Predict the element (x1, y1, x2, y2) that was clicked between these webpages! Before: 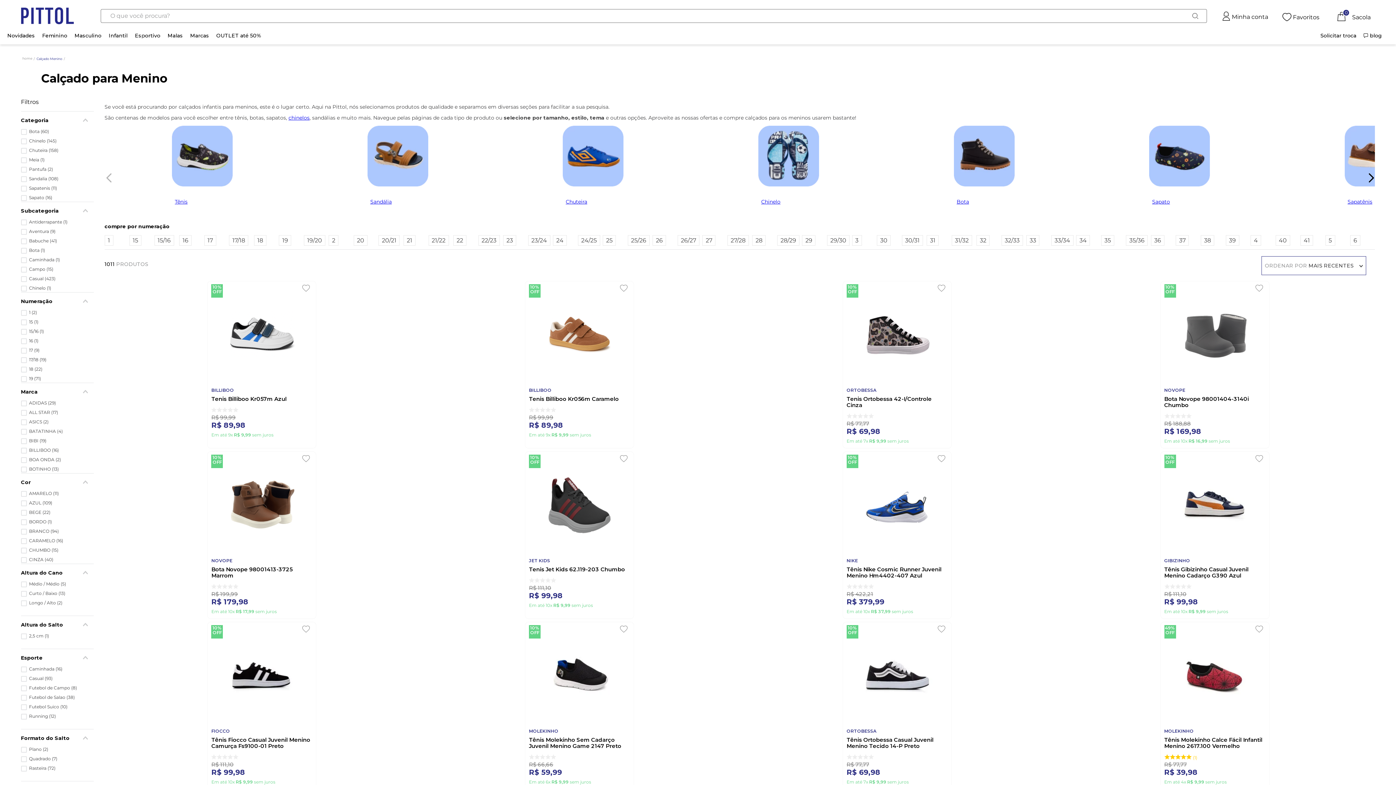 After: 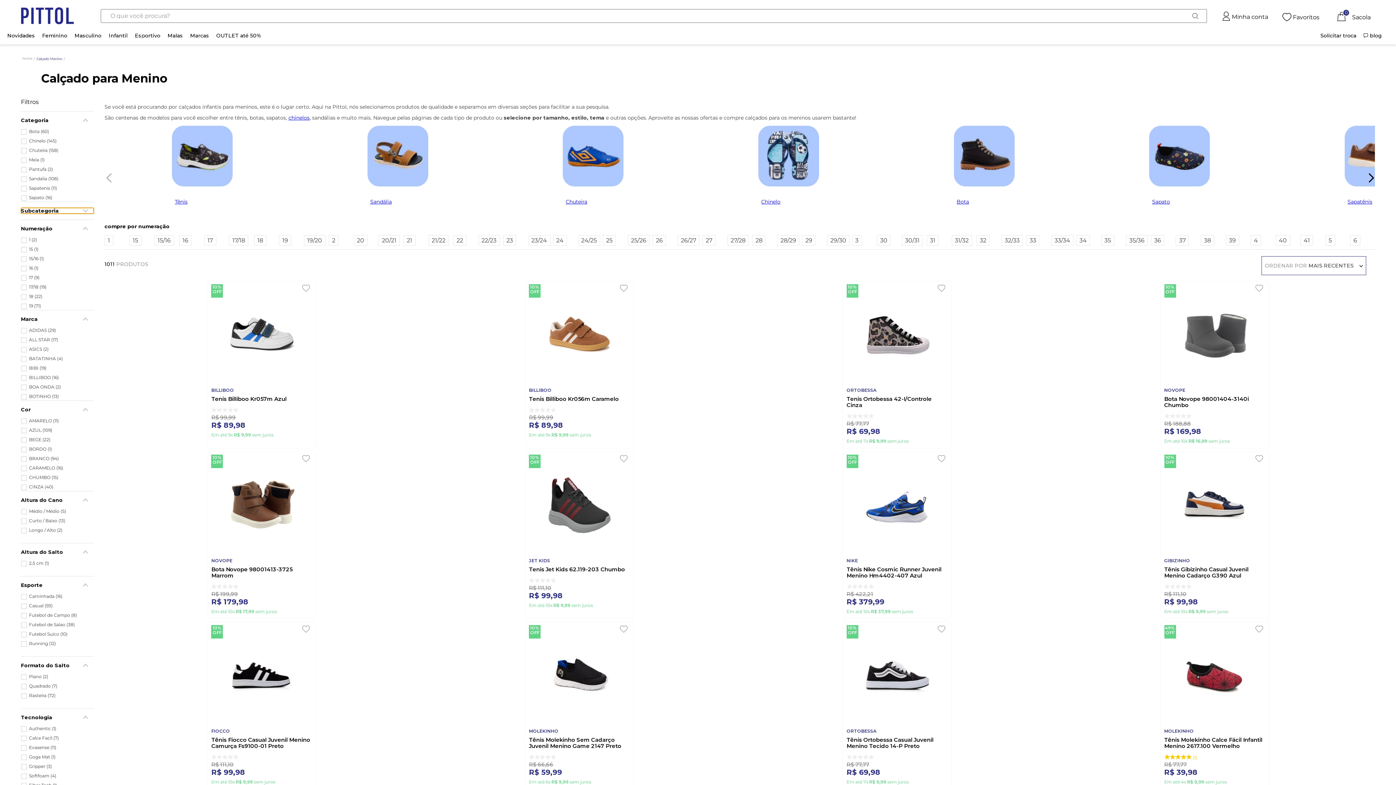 Action: bbox: (20, 175, 93, 181) label: Subcategoria